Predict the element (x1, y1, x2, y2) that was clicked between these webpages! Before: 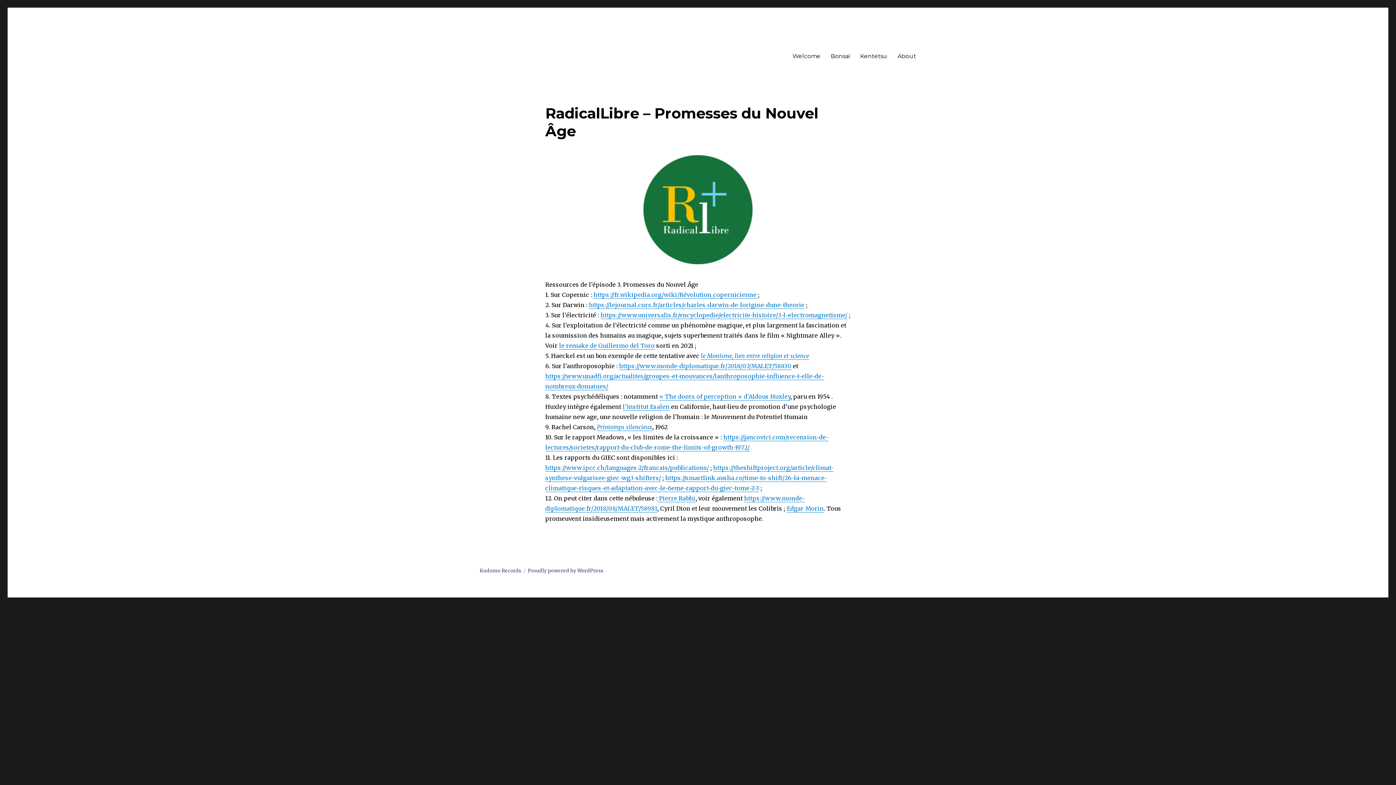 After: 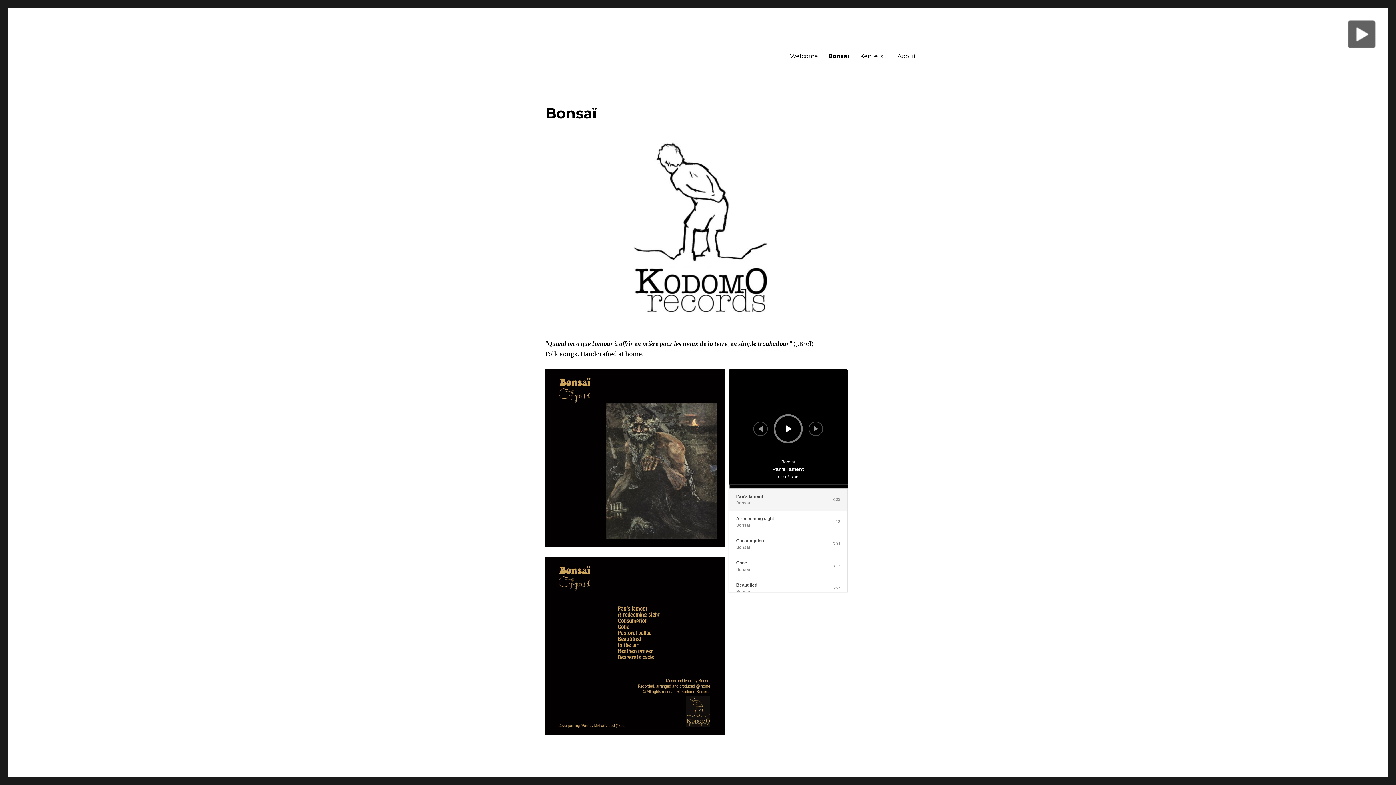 Action: label: Bonsaï bbox: (825, 48, 855, 63)